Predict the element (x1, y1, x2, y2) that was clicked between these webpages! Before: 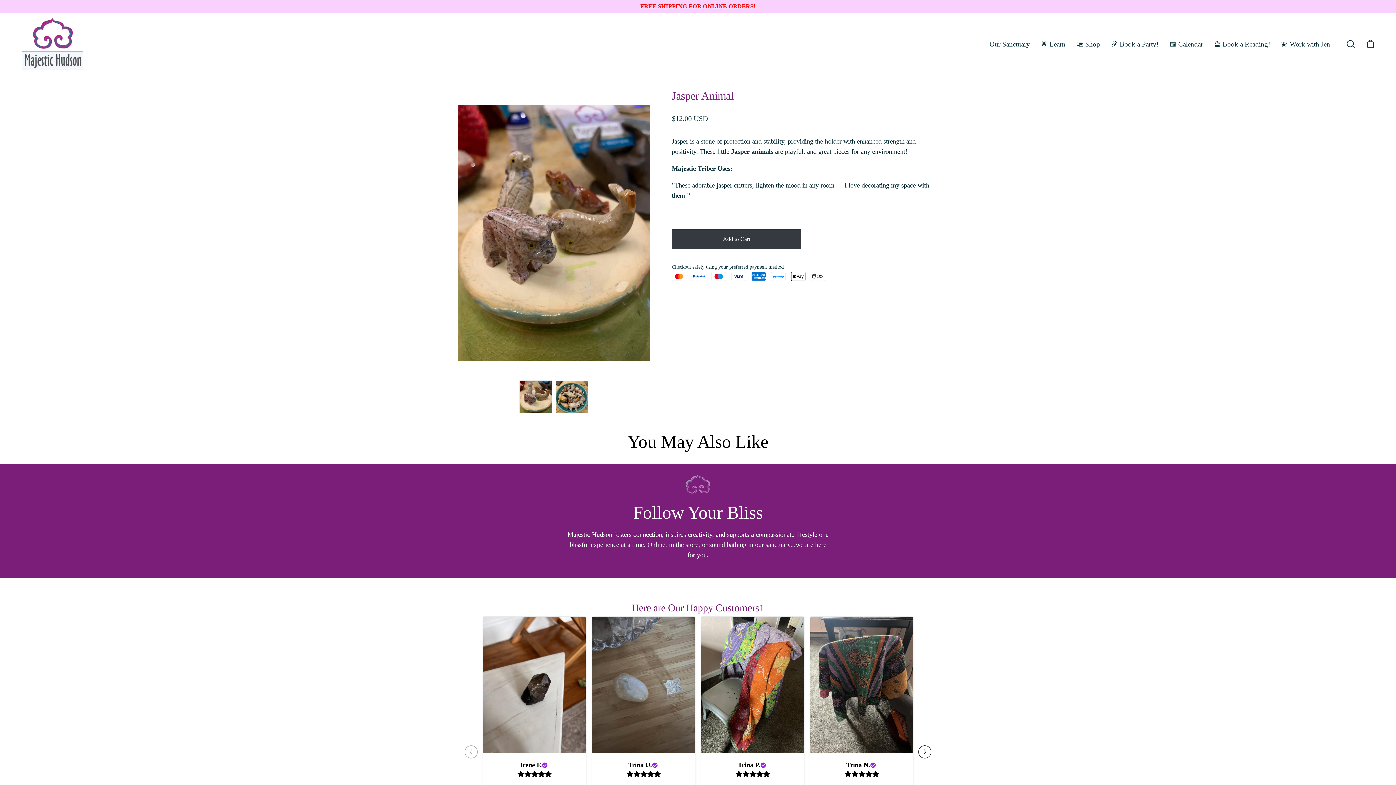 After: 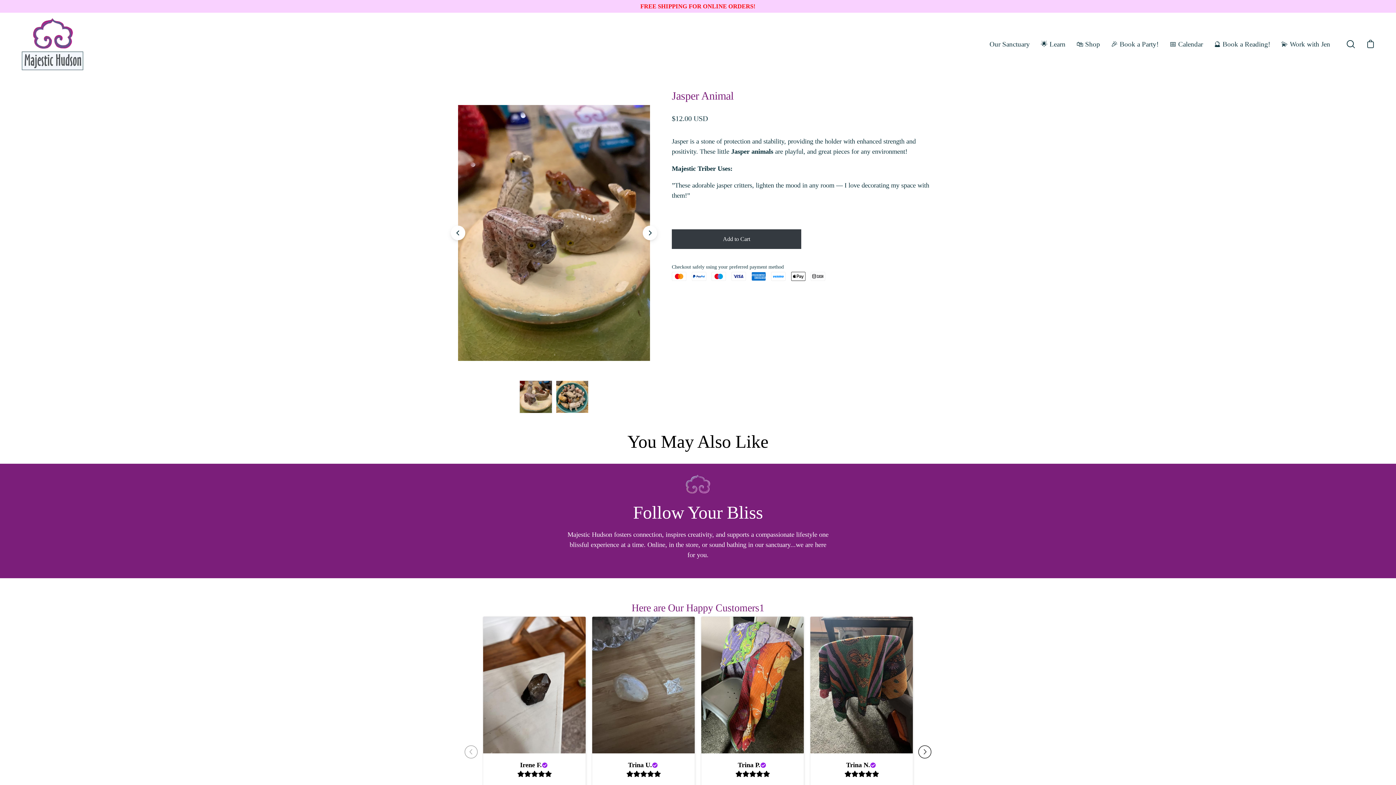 Action: bbox: (519, 380, 552, 413) label: Jasper Animal